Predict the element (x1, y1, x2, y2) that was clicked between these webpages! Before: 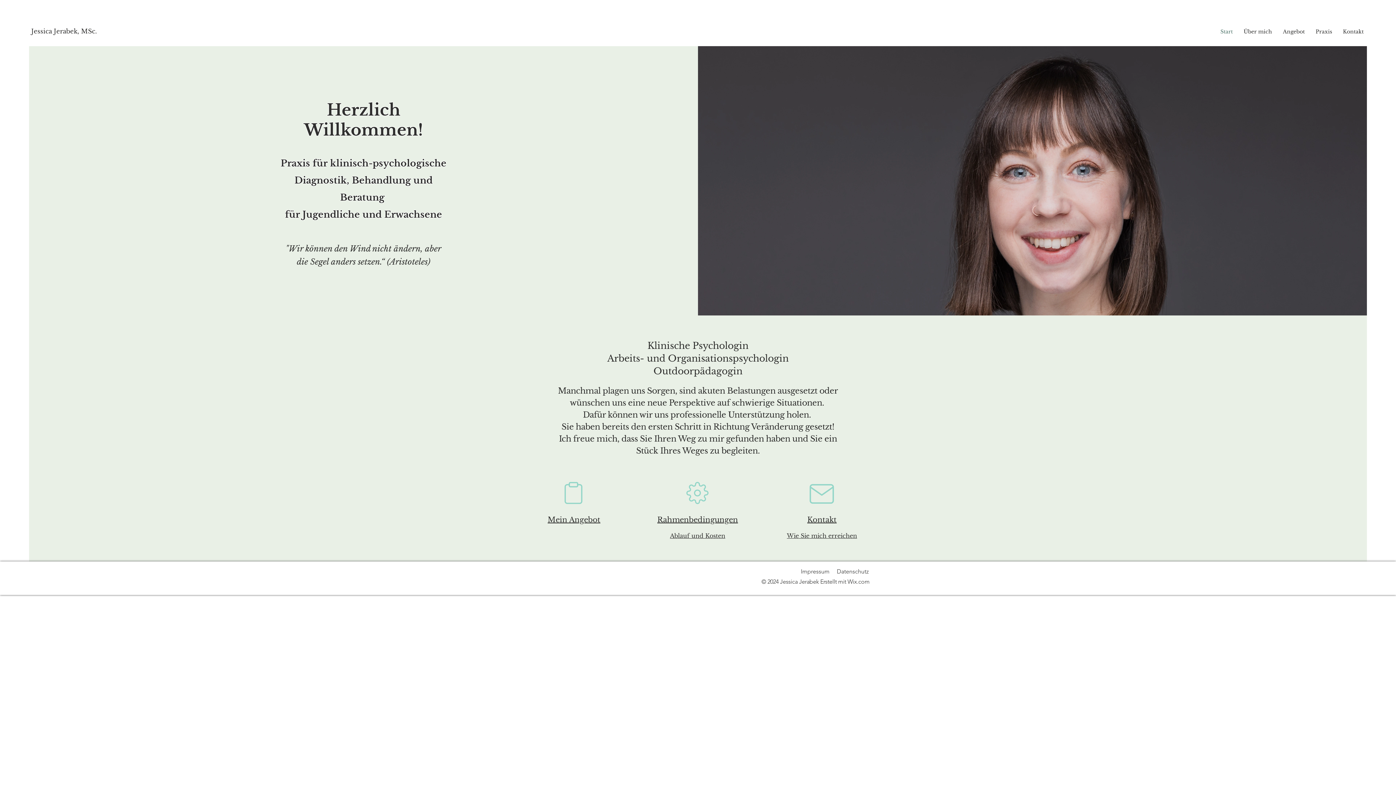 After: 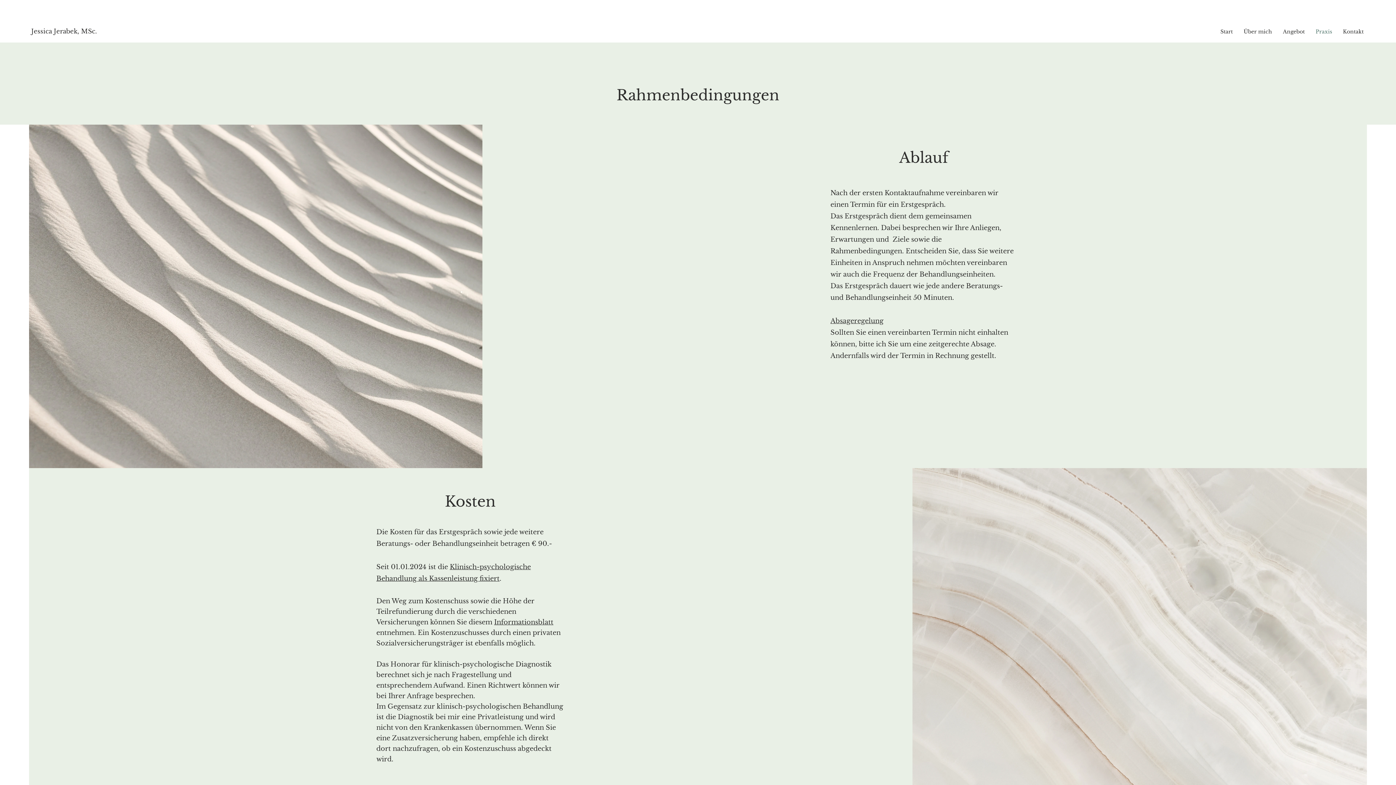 Action: bbox: (686, 482, 708, 504)